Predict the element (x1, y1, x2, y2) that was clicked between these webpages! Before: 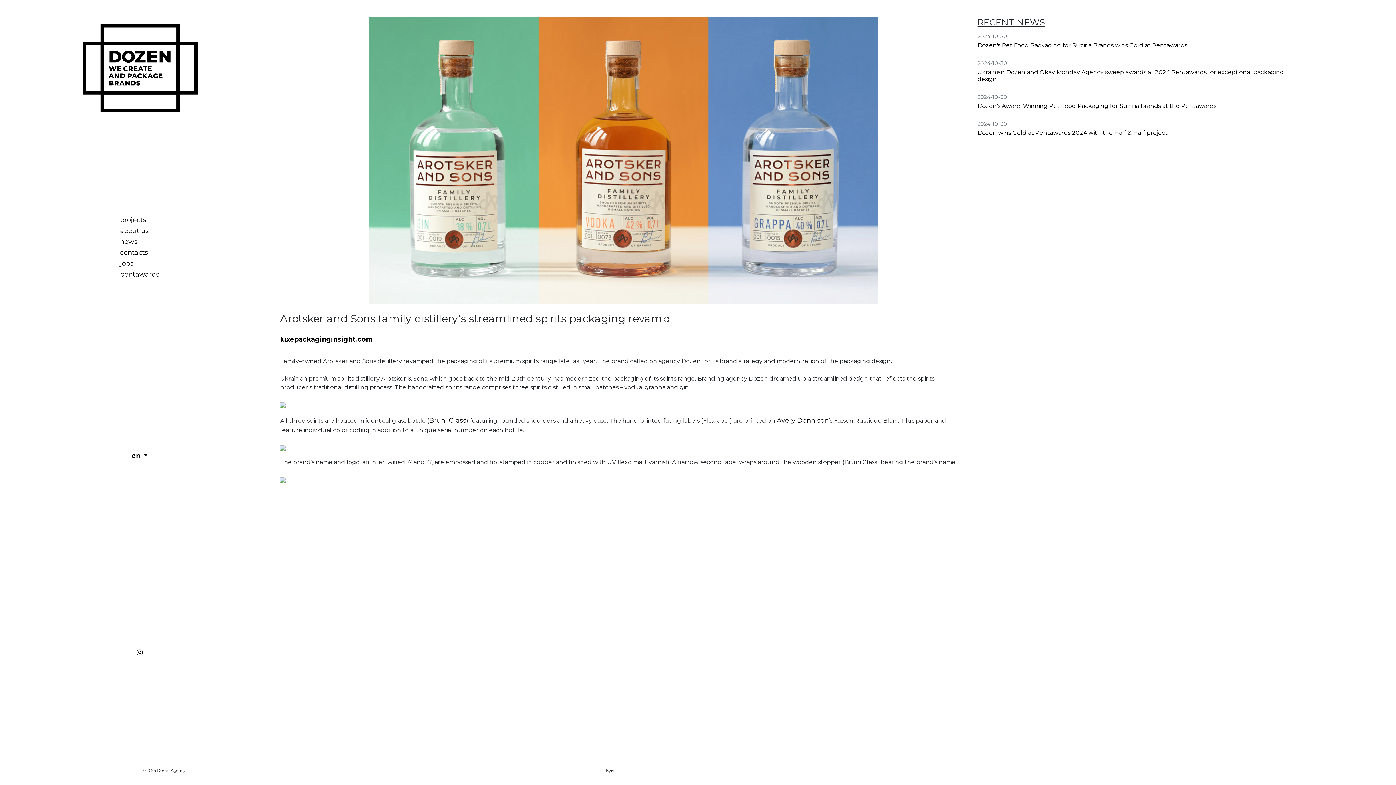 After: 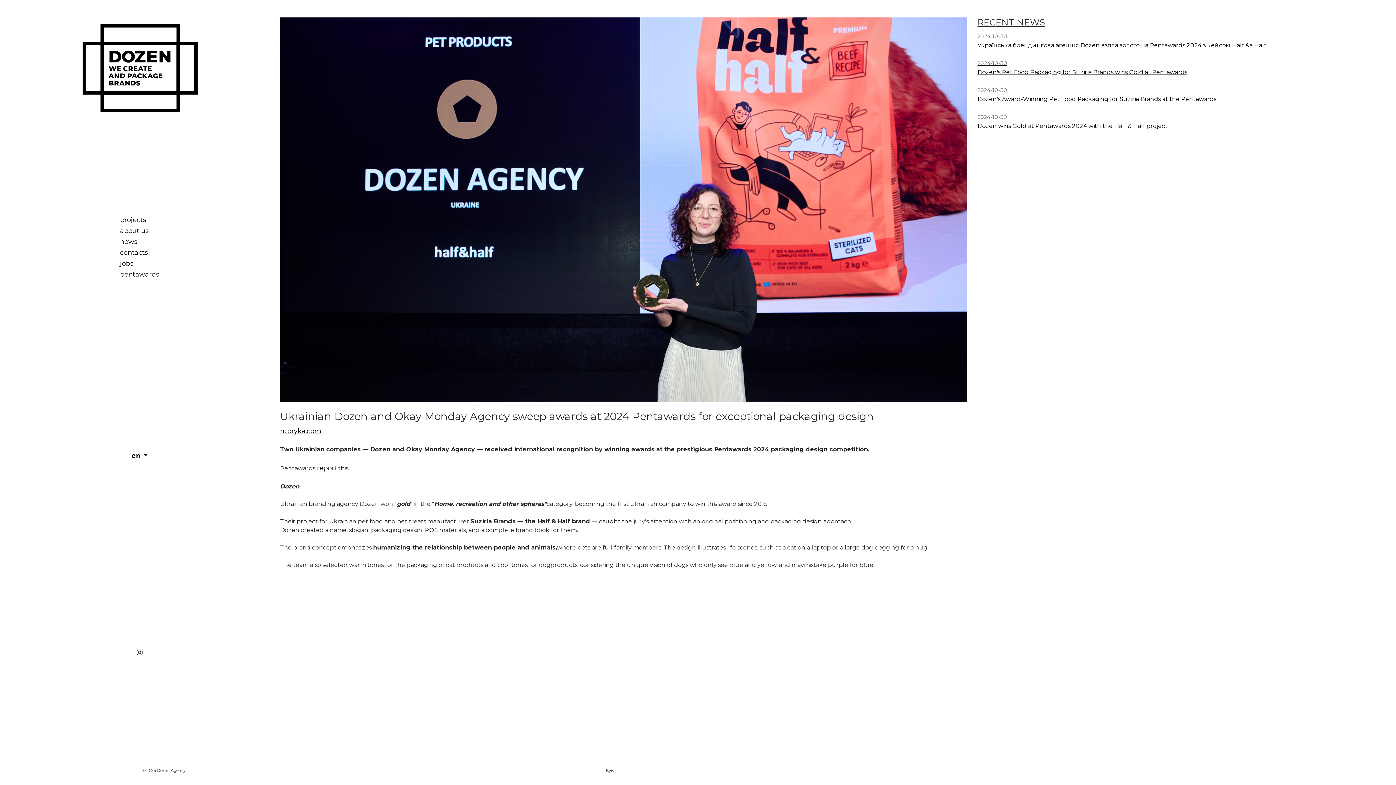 Action: bbox: (977, 57, 1315, 82) label: 2024-10-30
Ukrainian Dozen and Okay Monday Agency sweep awards at 2024 Pentawards for exceptional packaging design